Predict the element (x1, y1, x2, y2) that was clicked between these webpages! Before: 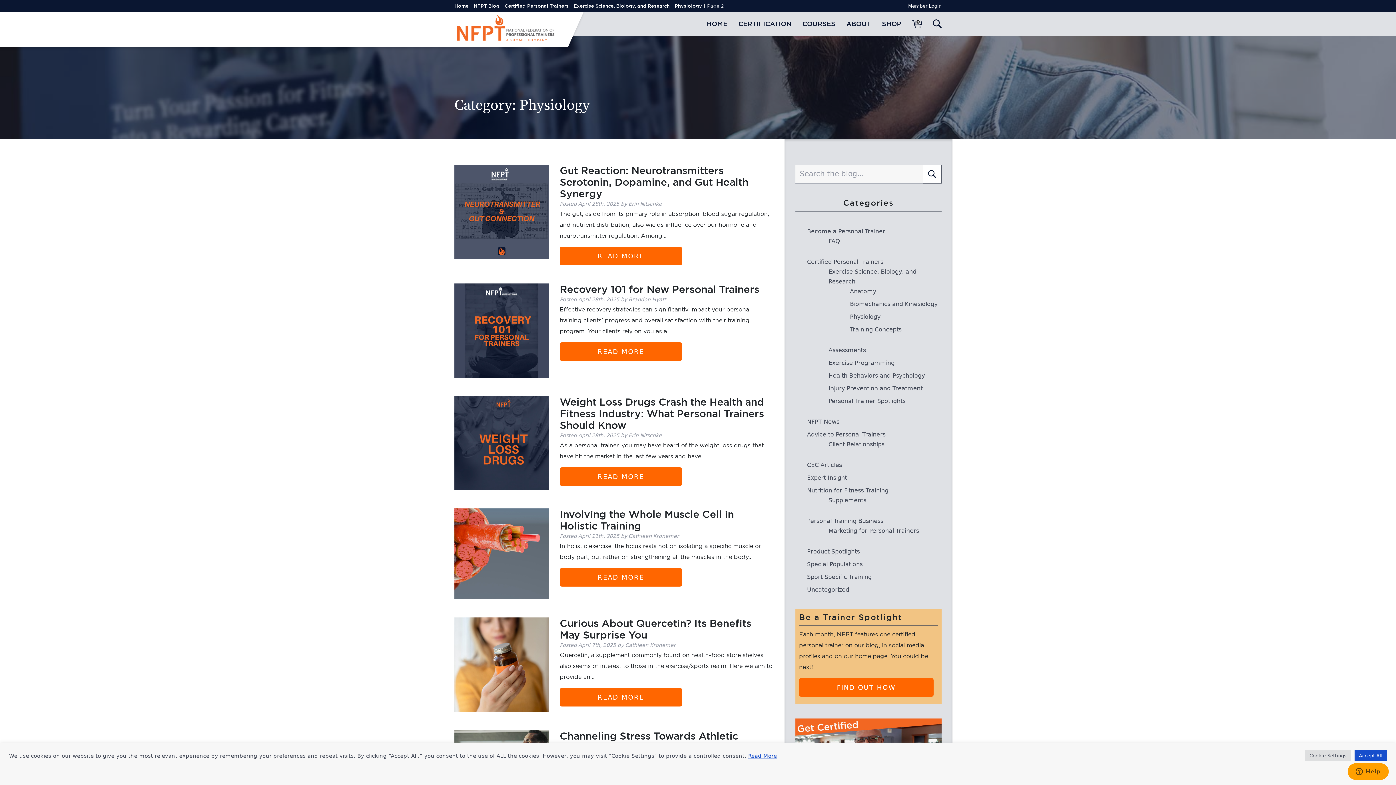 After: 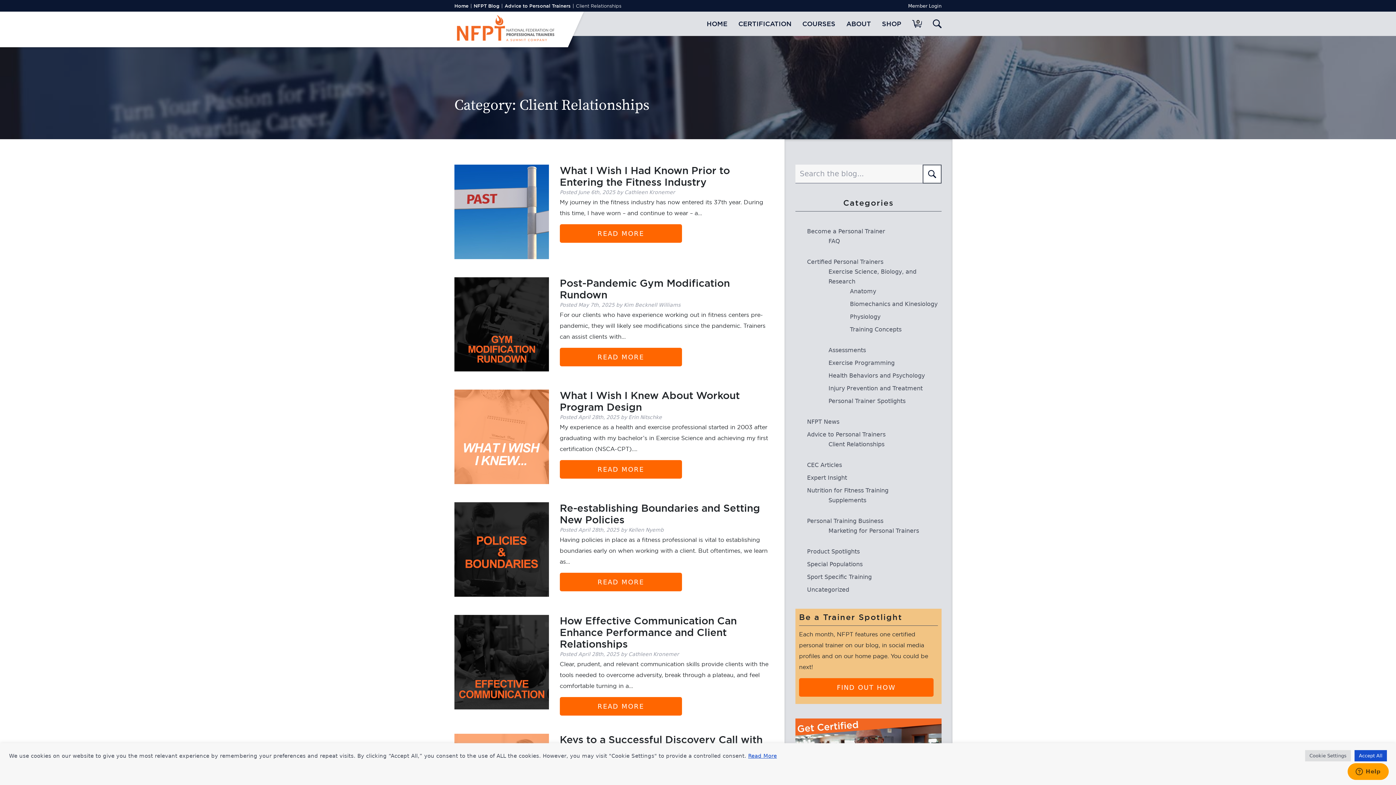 Action: bbox: (828, 441, 884, 448) label: Client Relationships